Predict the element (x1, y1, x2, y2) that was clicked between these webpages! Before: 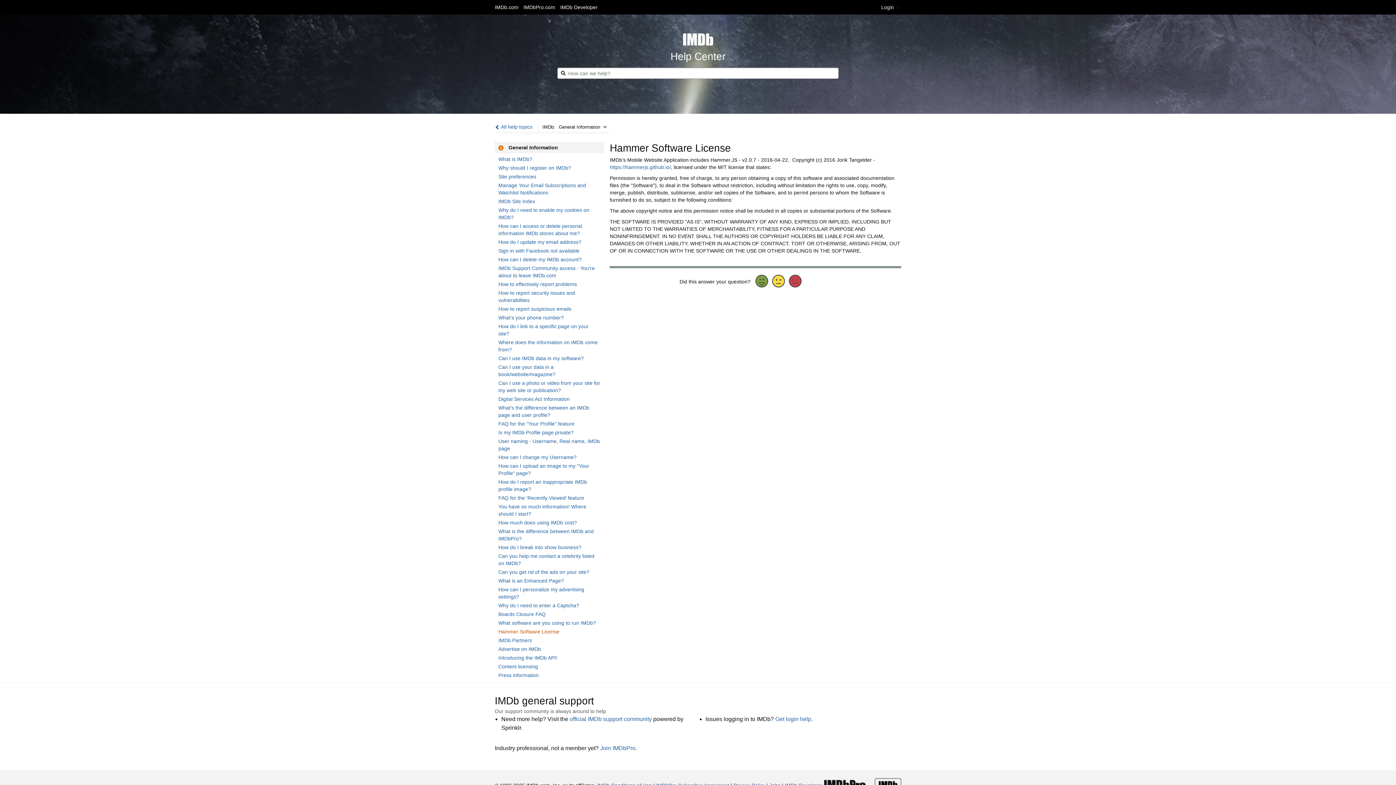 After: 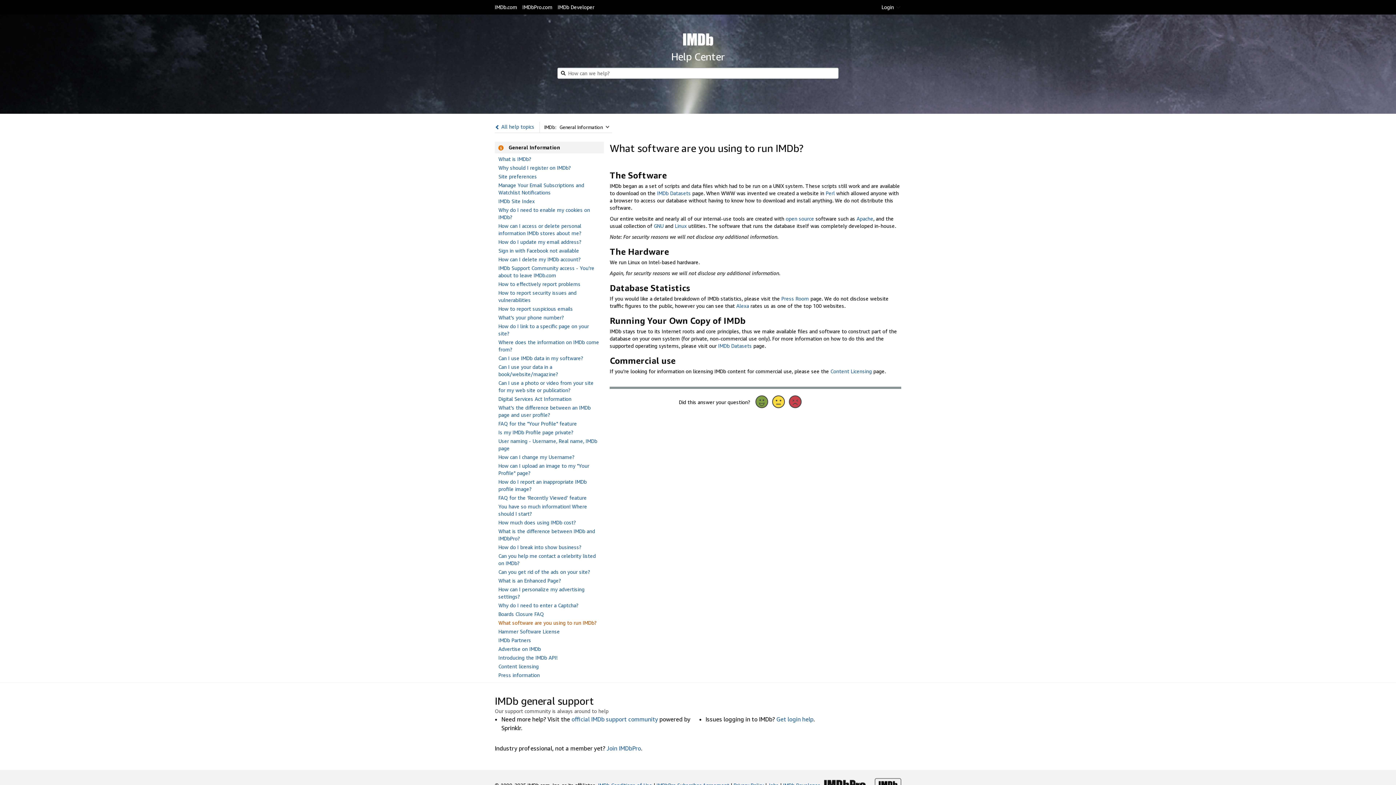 Action: bbox: (498, 620, 596, 626) label: What software are you using to run IMDb?